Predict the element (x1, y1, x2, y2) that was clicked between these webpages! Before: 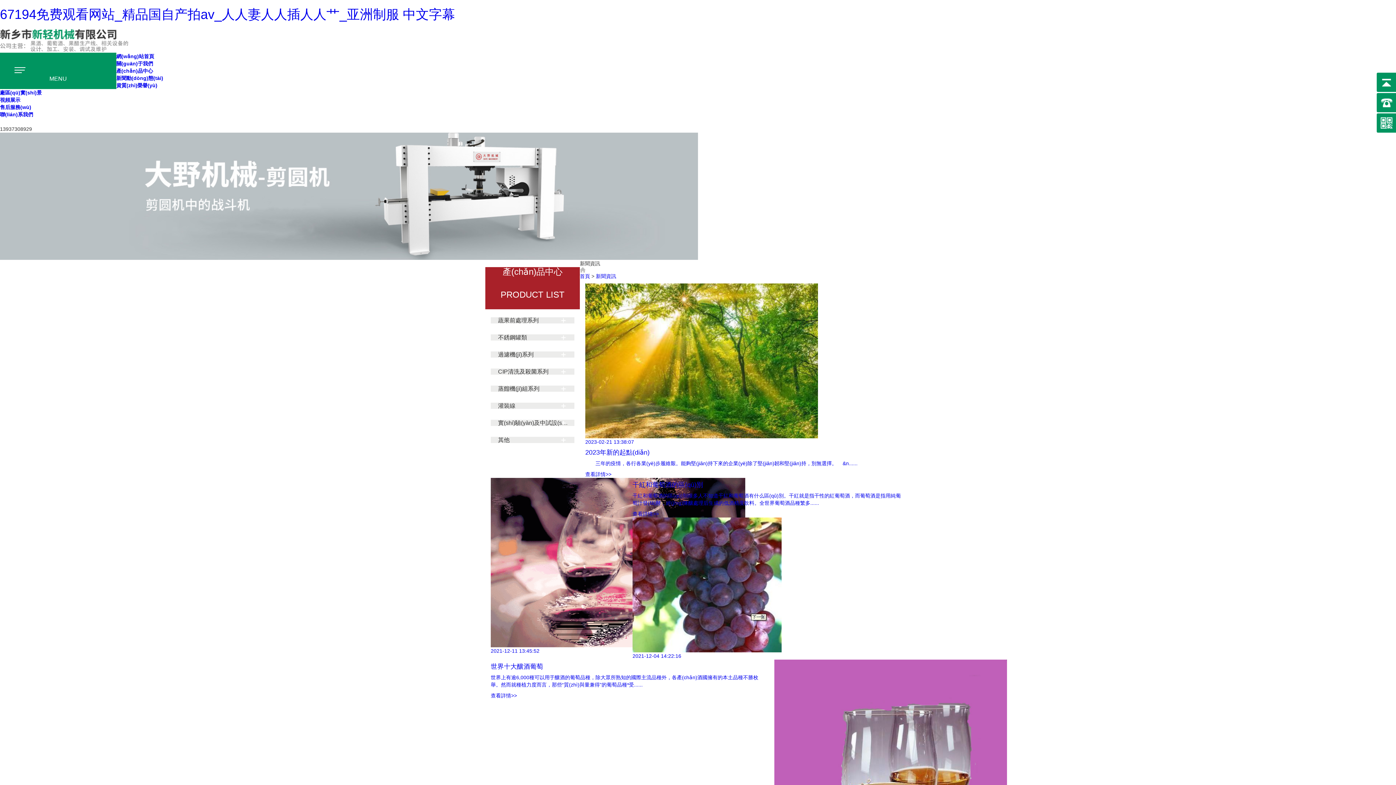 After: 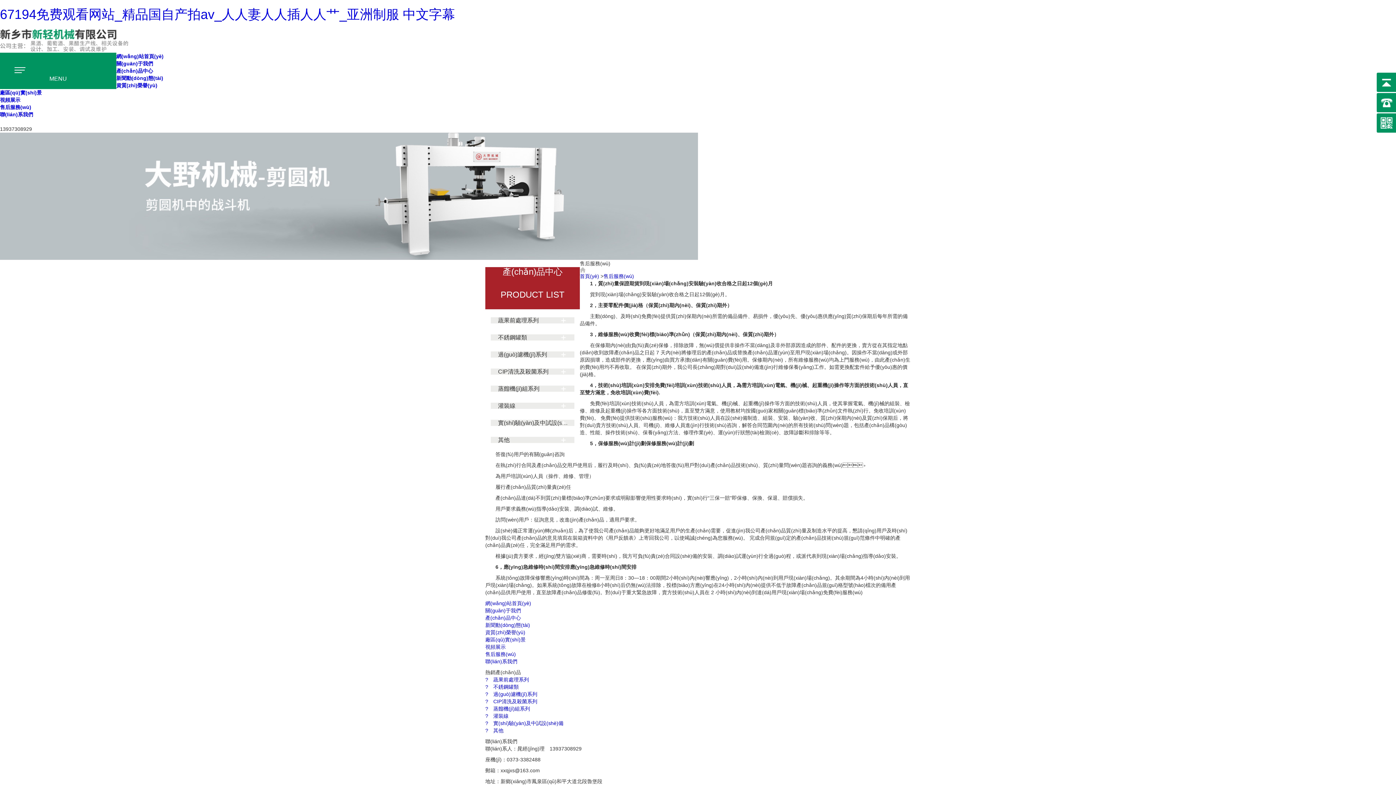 Action: label: 售后服務(wù) bbox: (0, 104, 31, 110)